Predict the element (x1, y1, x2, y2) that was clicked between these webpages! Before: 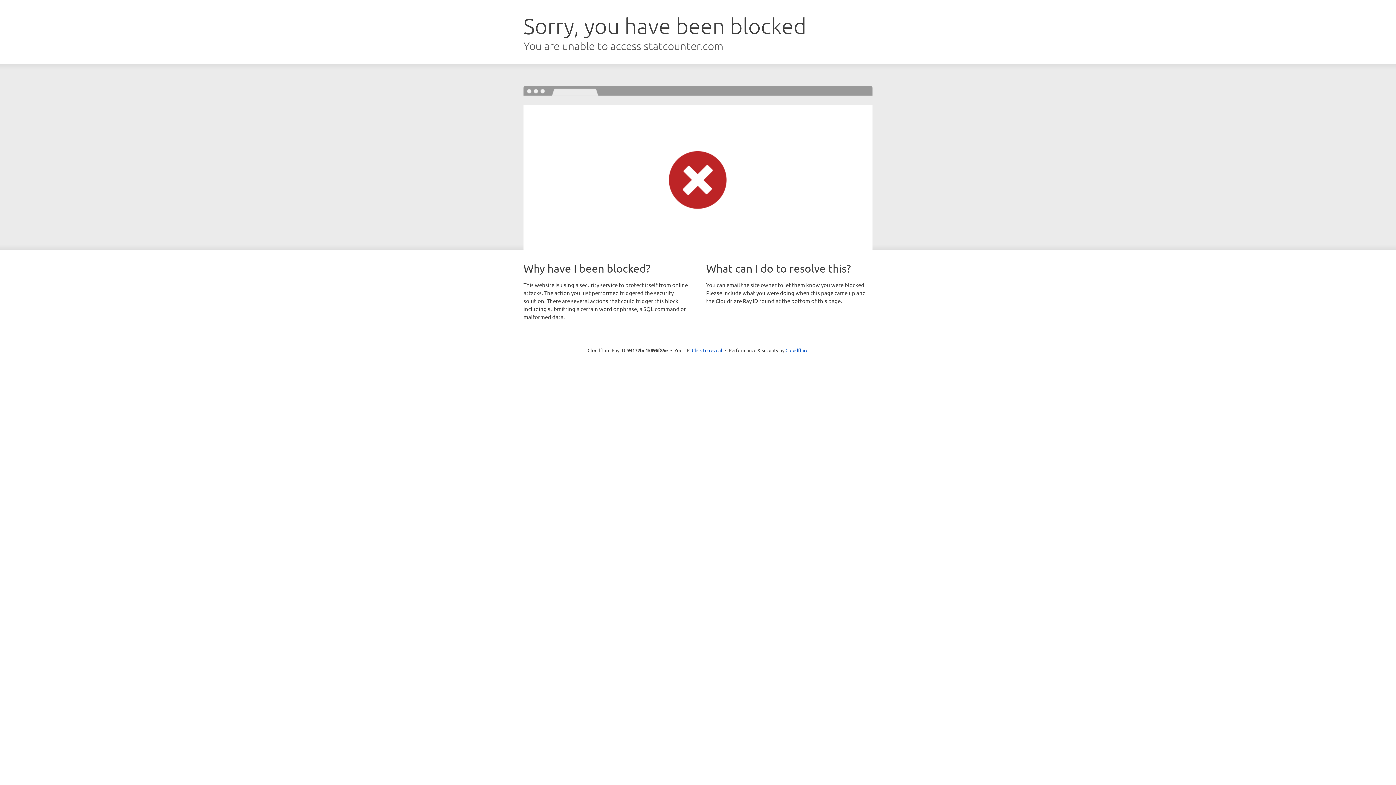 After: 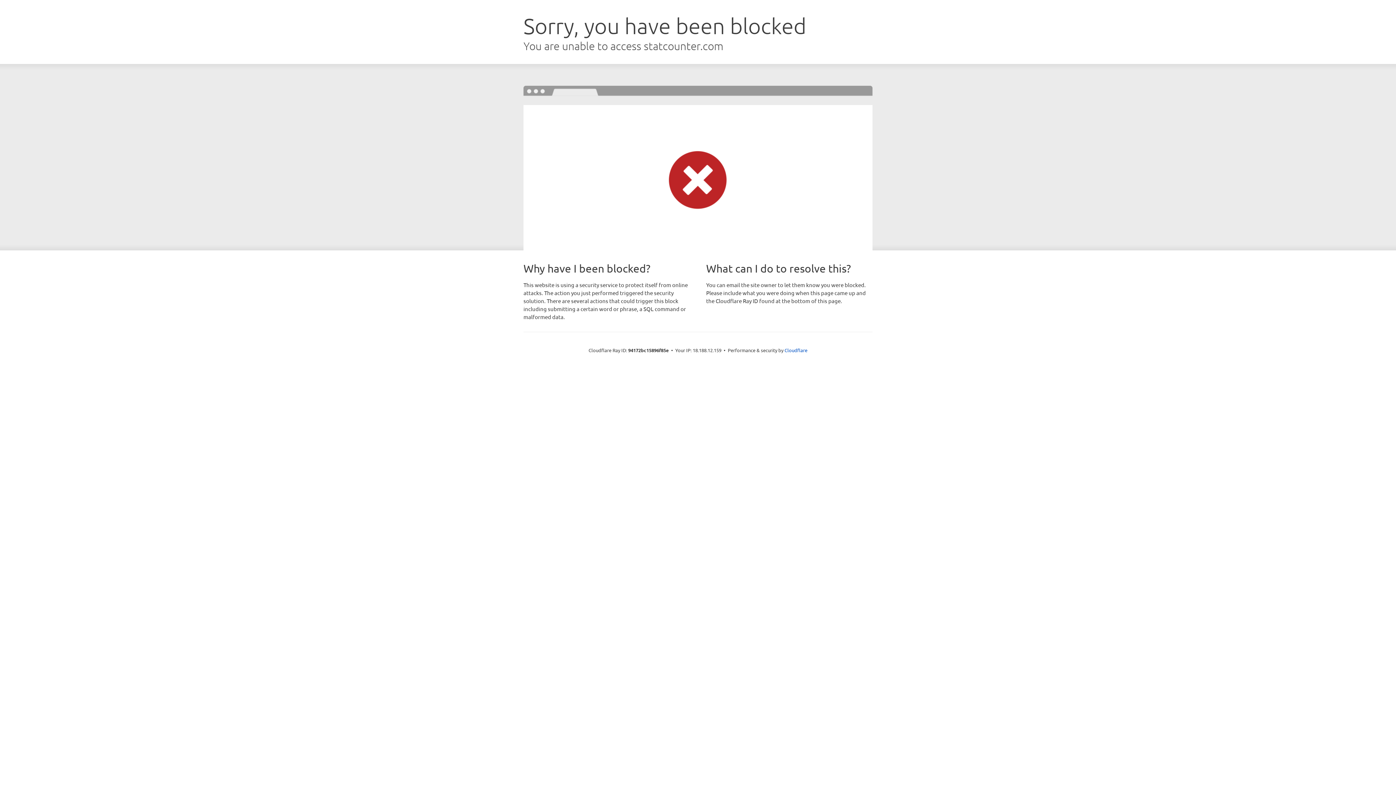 Action: label: Click to reveal bbox: (692, 346, 722, 353)